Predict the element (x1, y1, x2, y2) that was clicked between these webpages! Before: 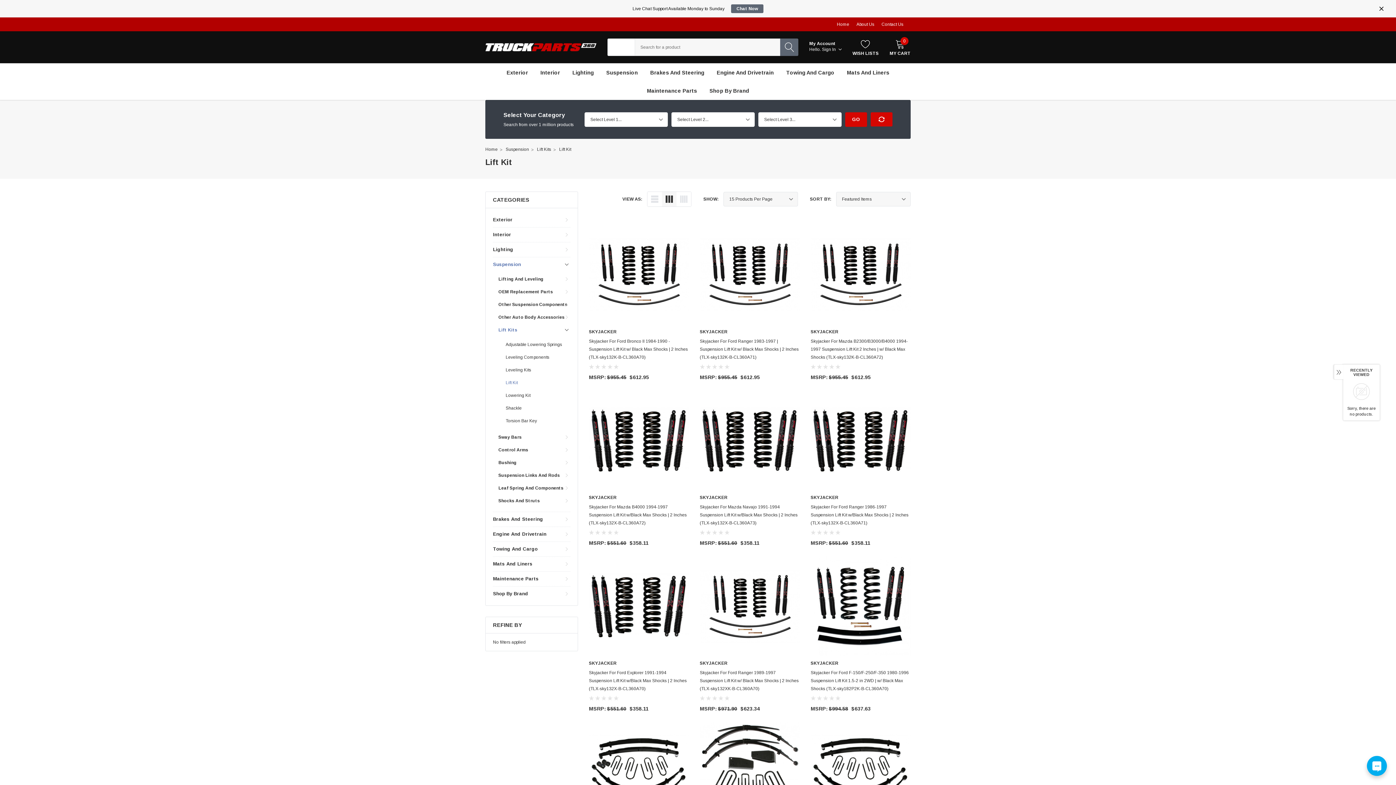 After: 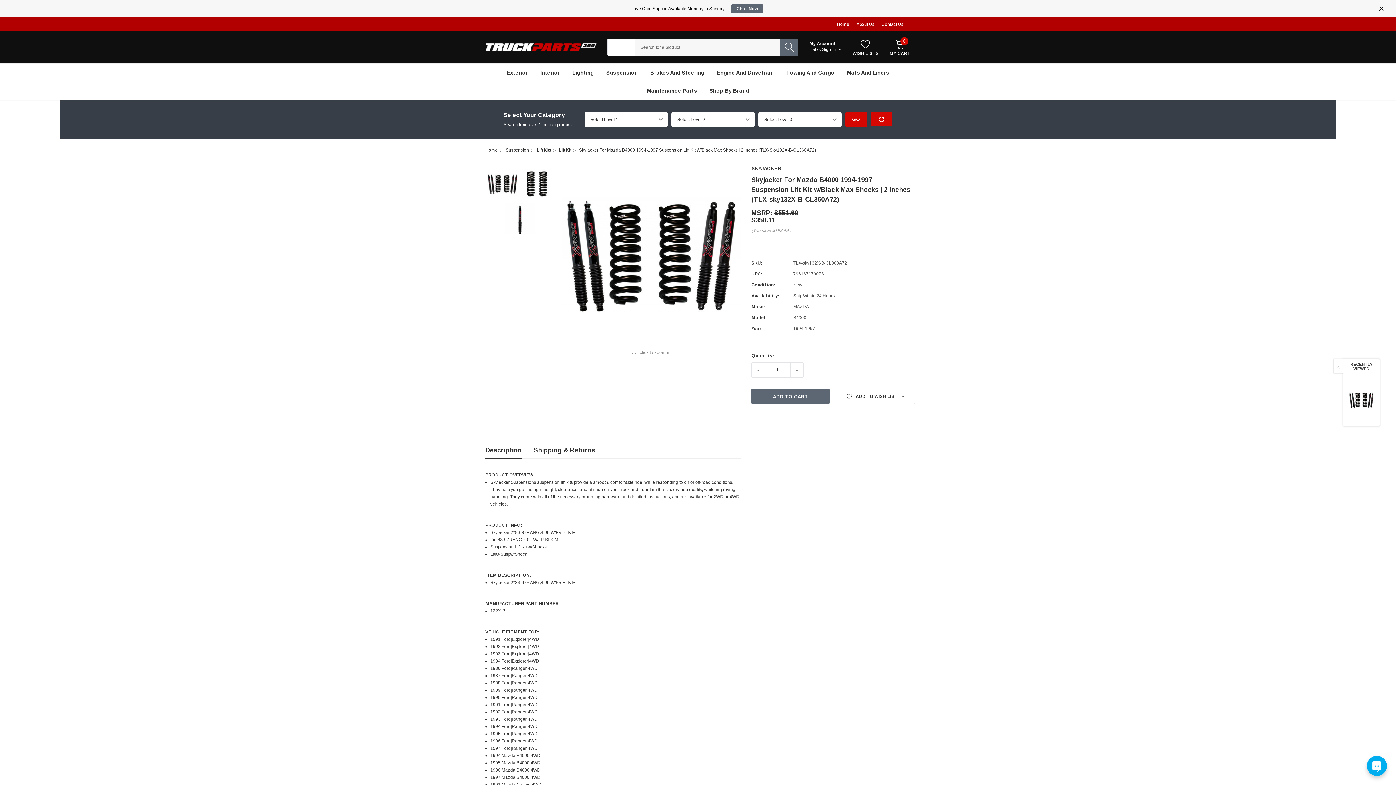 Action: label: product link bbox: (589, 390, 689, 490)